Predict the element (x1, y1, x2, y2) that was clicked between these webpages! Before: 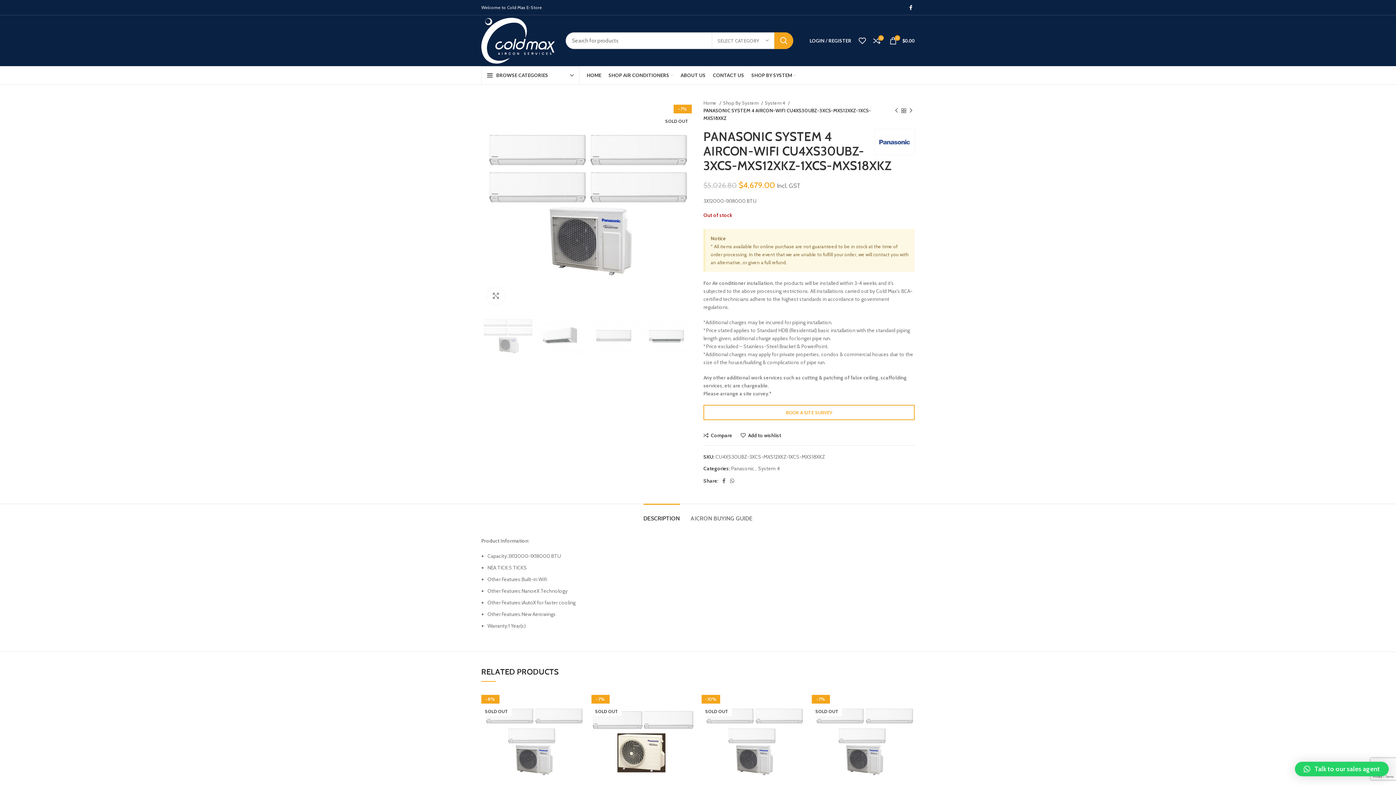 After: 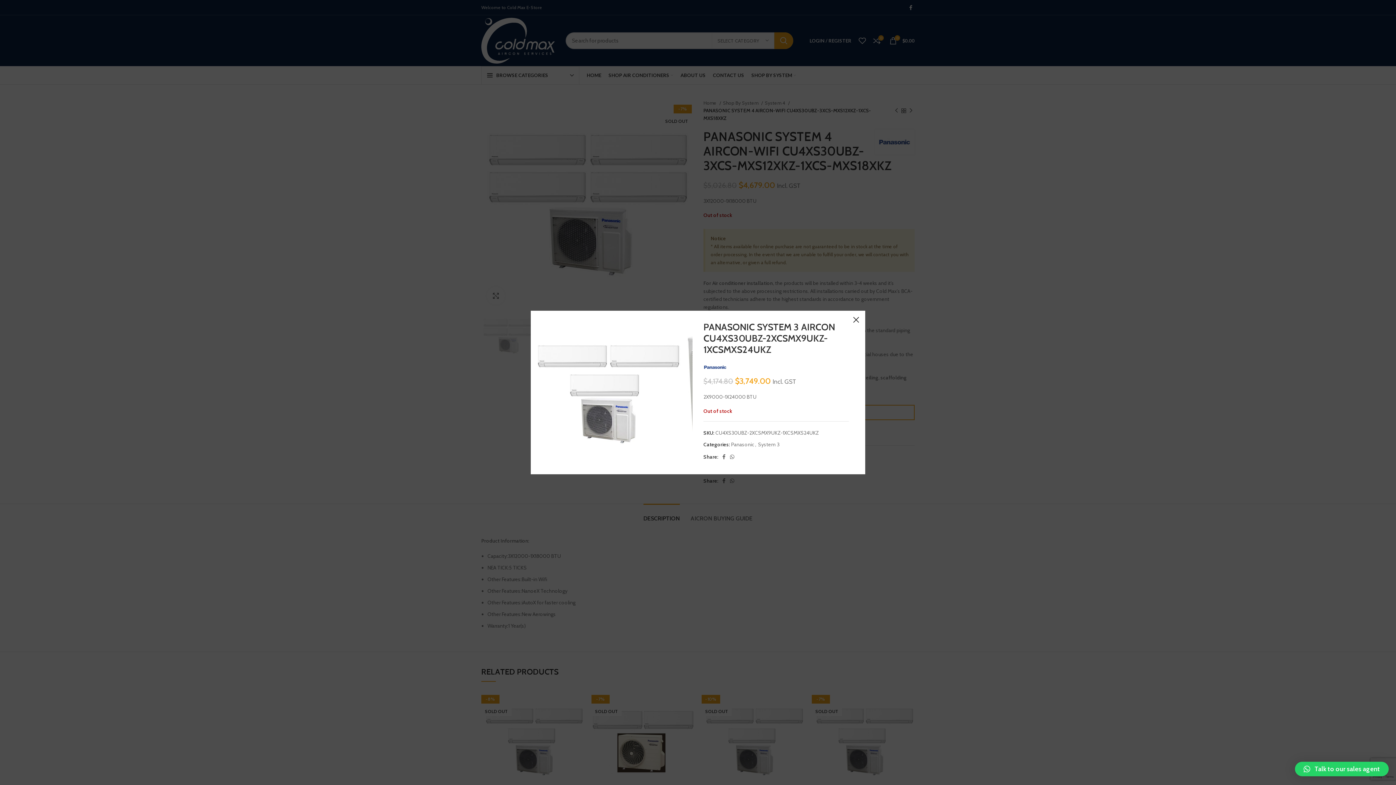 Action: bbox: (790, 726, 808, 742) label: Quick view